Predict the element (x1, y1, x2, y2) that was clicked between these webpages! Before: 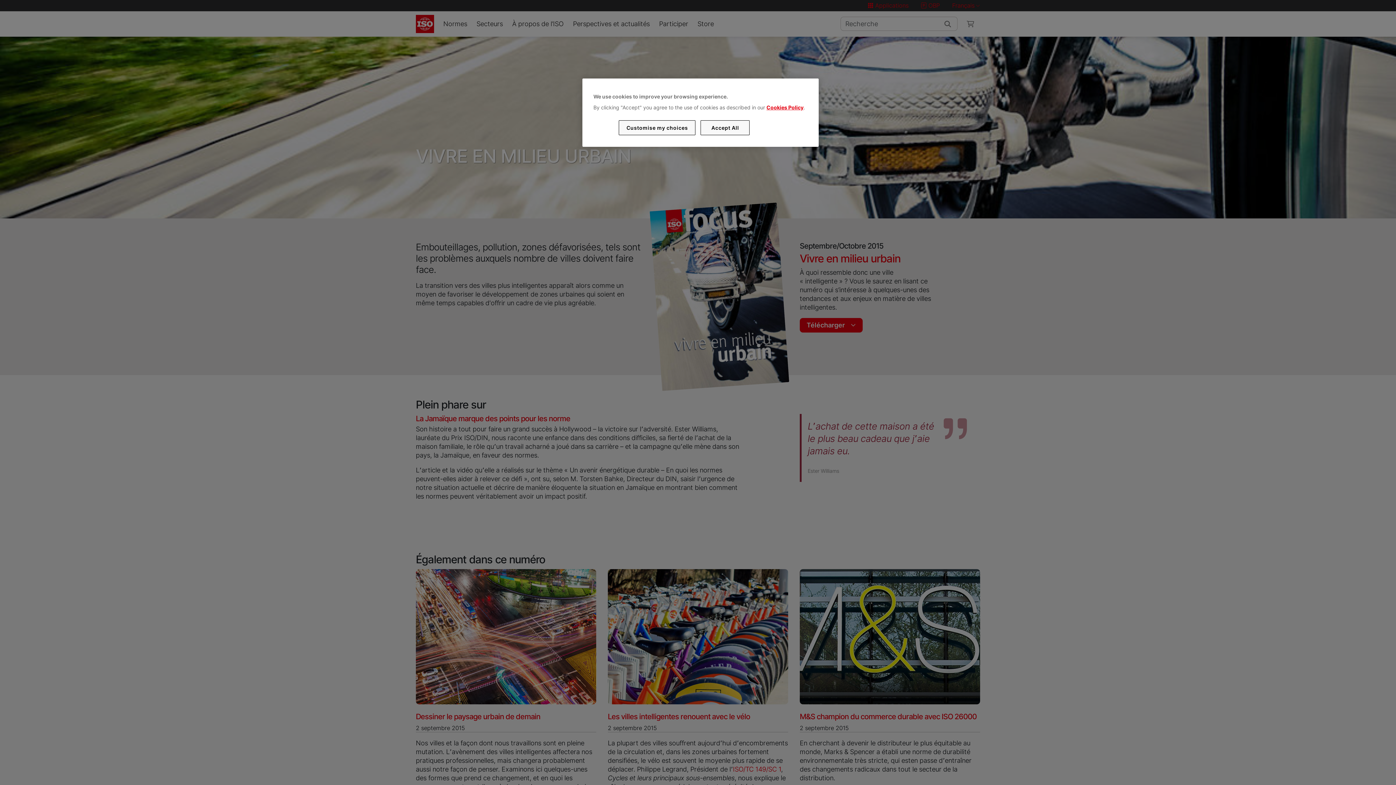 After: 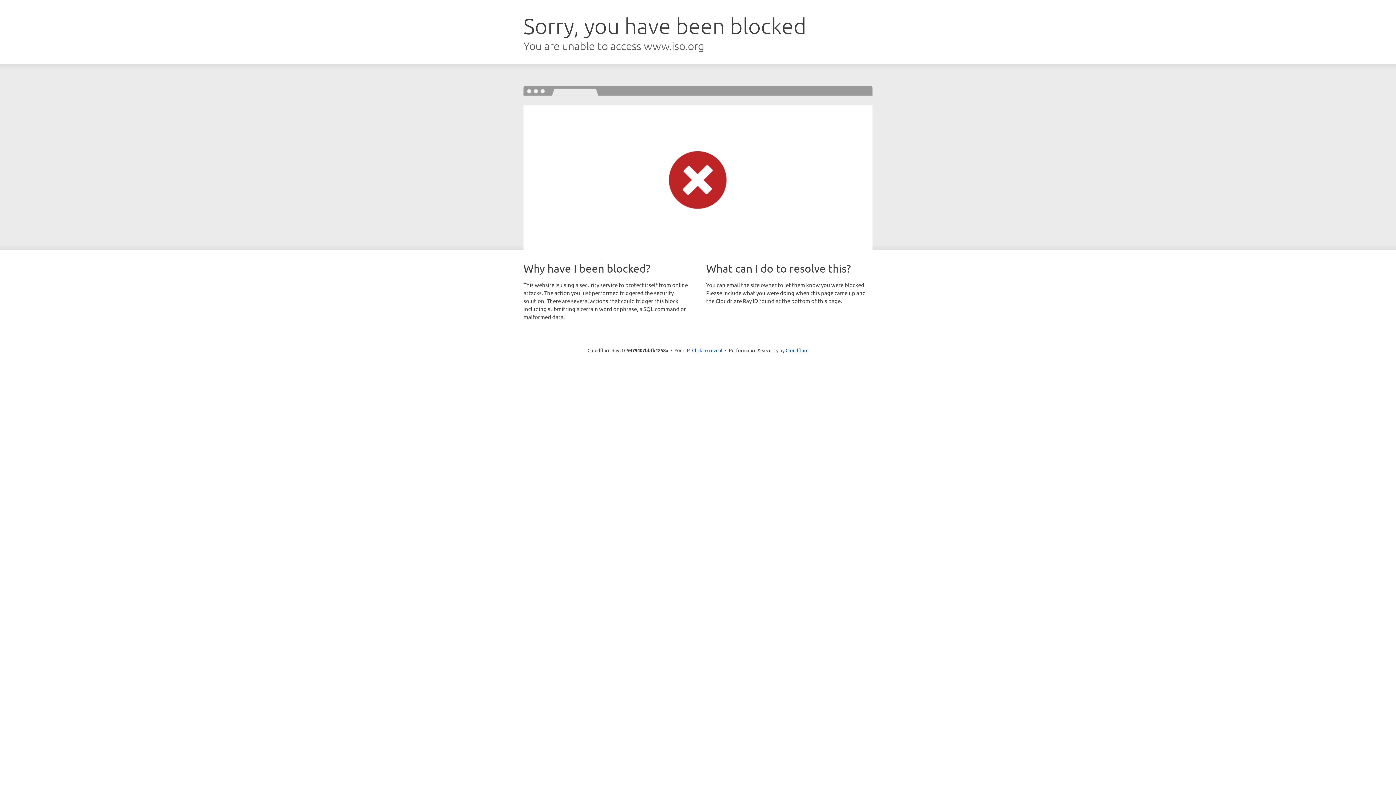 Action: bbox: (766, 104, 803, 110) label: Cookies Policy